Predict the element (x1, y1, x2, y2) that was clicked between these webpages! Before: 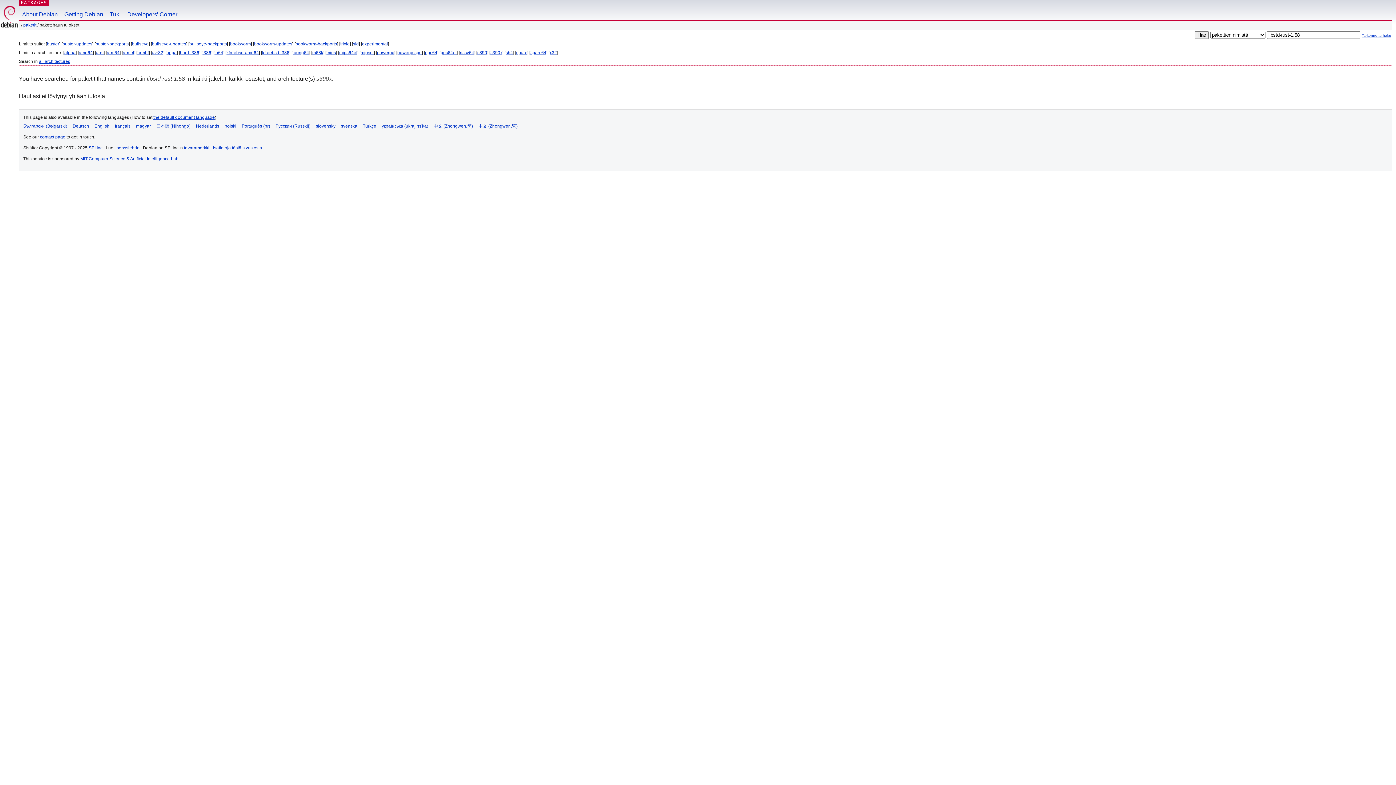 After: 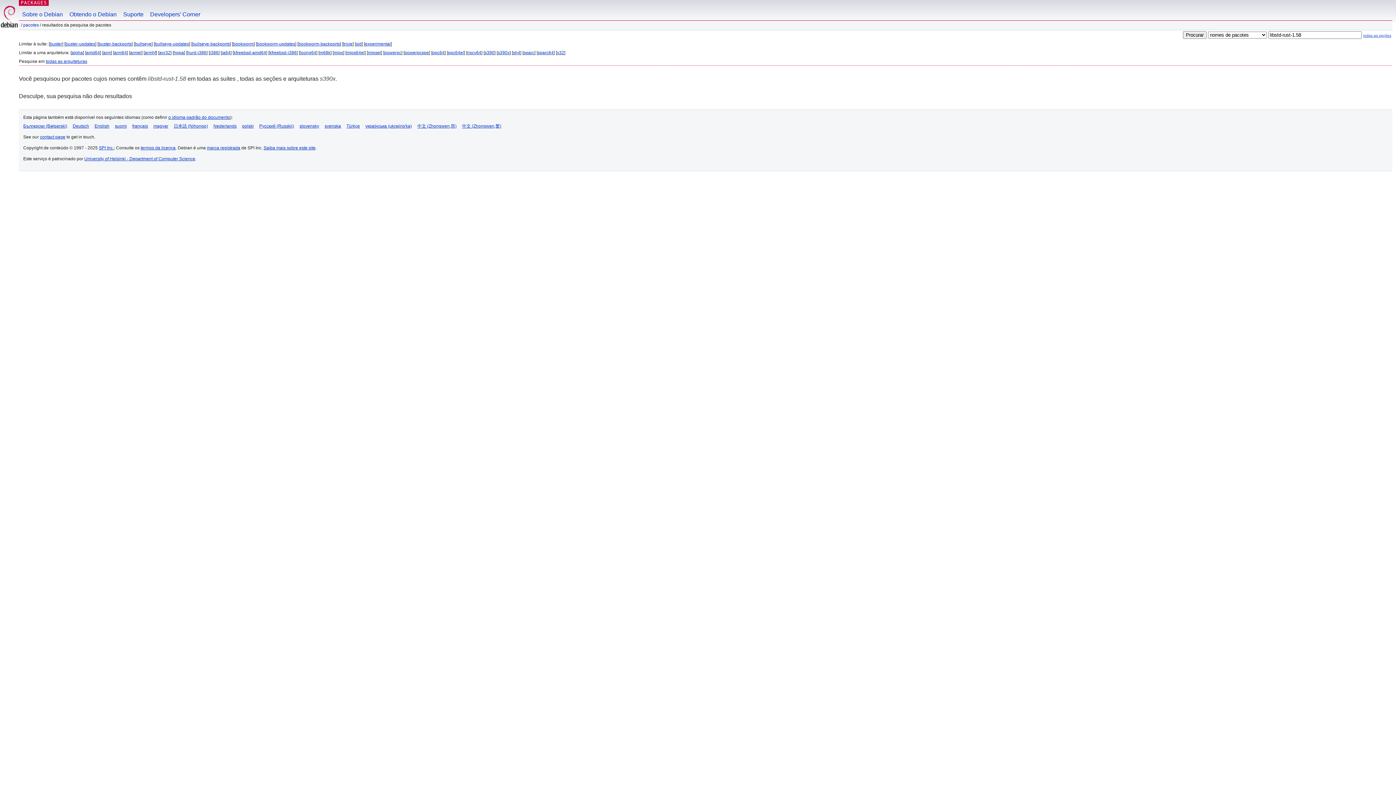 Action: label: Português (br) bbox: (241, 123, 270, 128)